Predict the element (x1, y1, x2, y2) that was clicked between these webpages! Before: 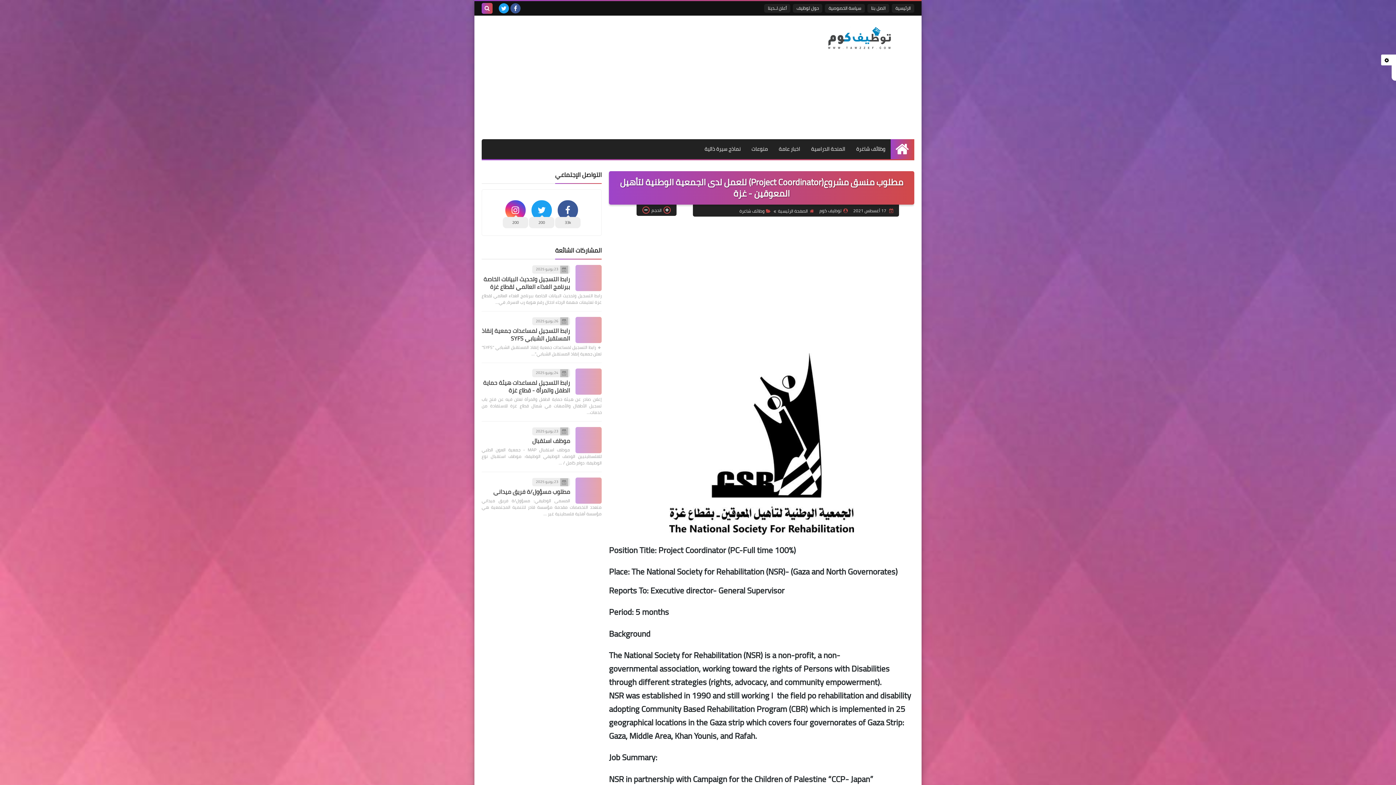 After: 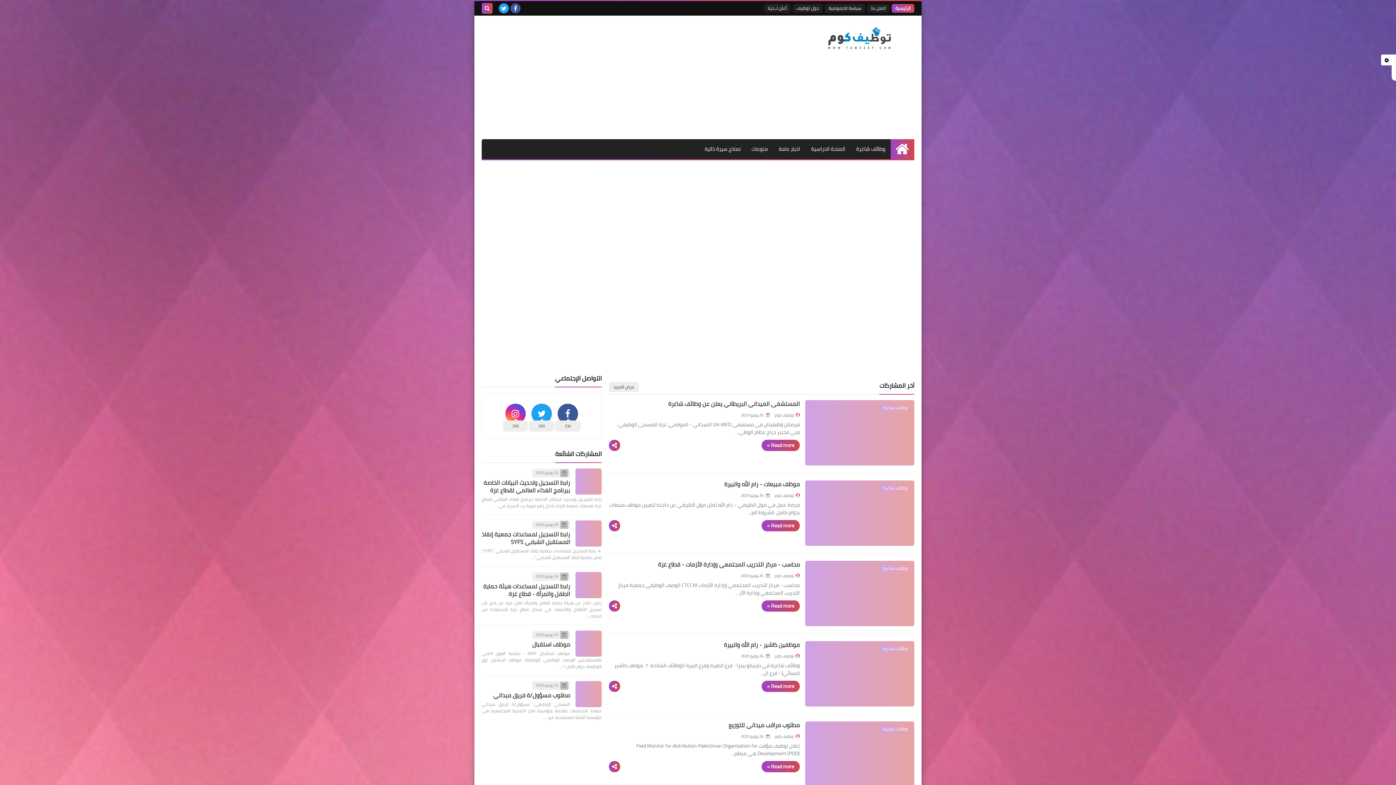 Action: bbox: (809, 26, 914, 50)